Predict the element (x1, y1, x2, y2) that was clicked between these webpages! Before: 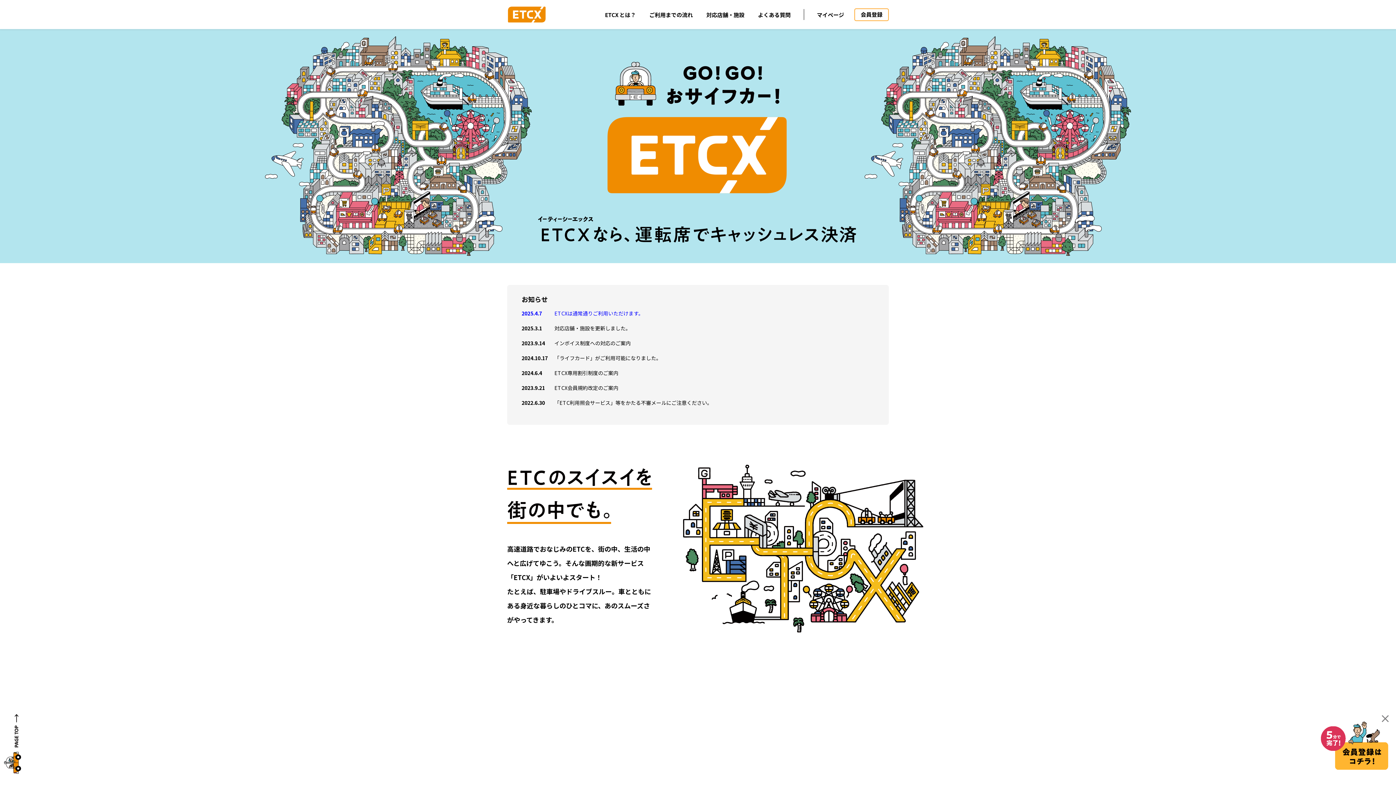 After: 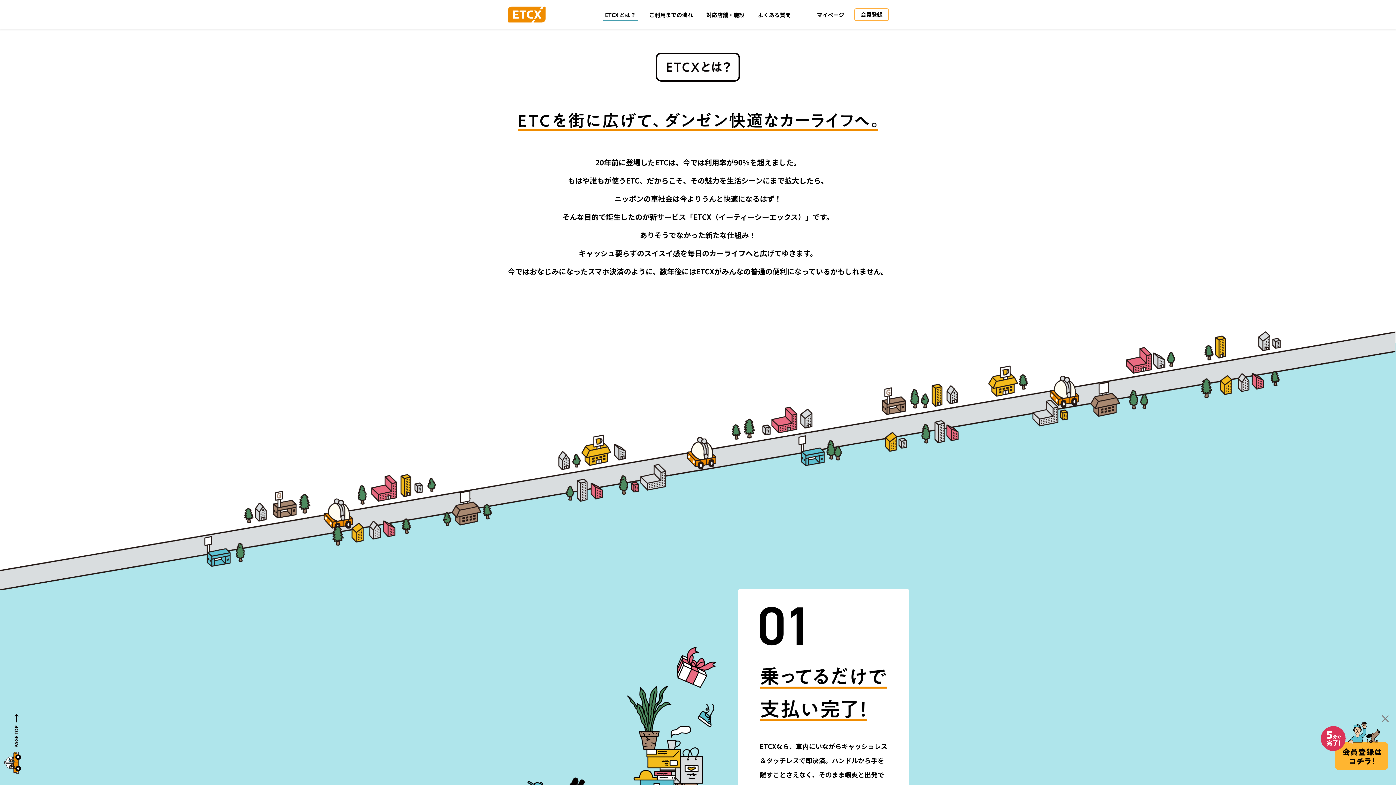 Action: bbox: (602, 8, 638, 20) label: ETCX とは？